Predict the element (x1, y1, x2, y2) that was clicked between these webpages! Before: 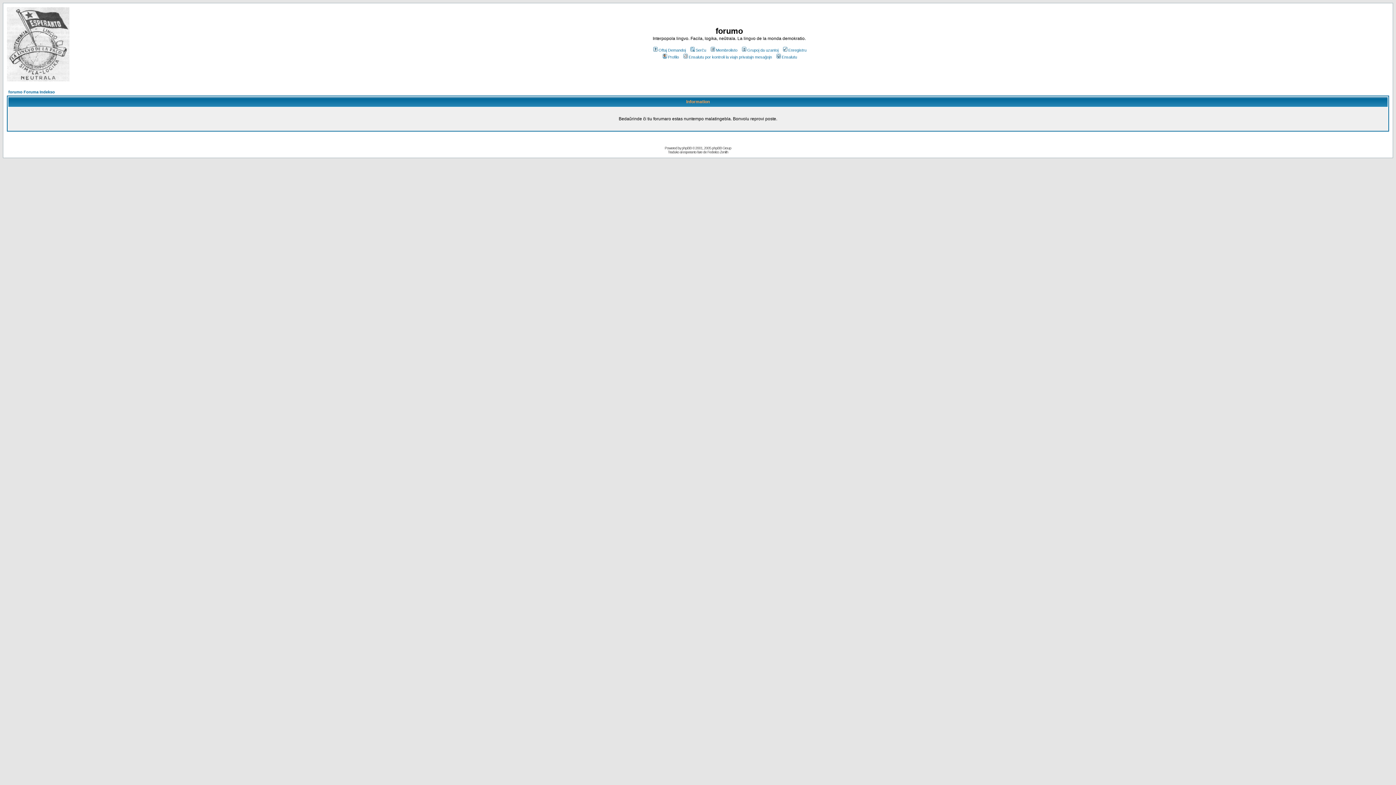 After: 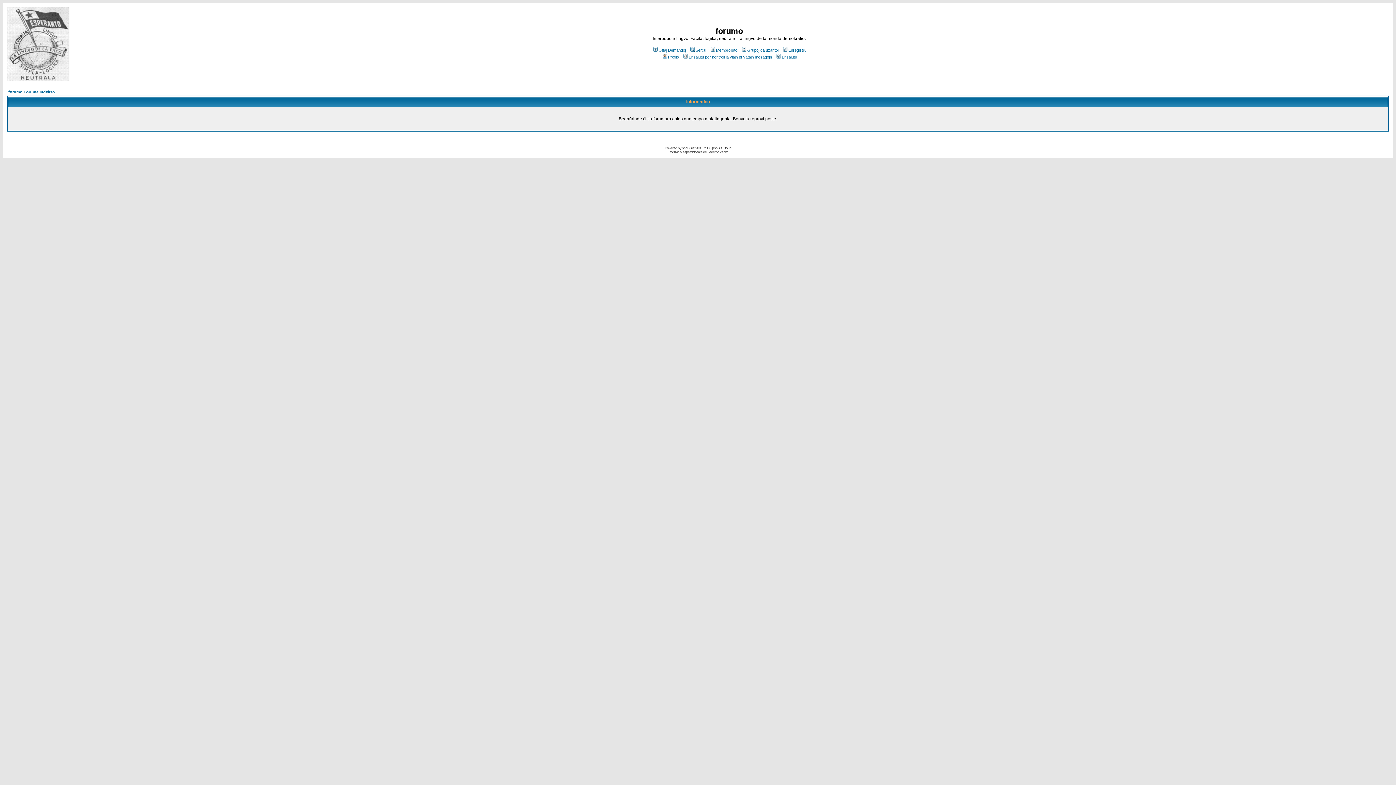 Action: label: Serĉu bbox: (689, 48, 706, 52)